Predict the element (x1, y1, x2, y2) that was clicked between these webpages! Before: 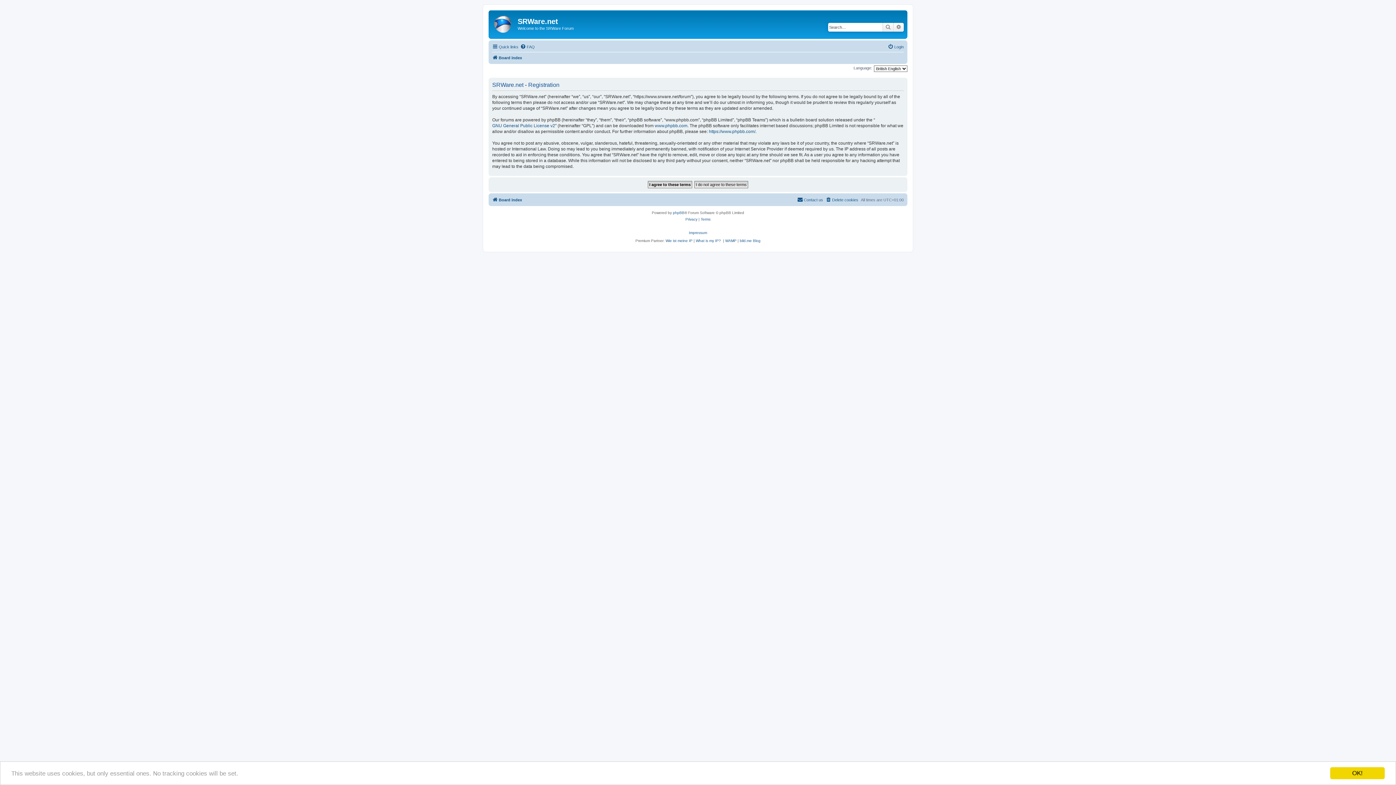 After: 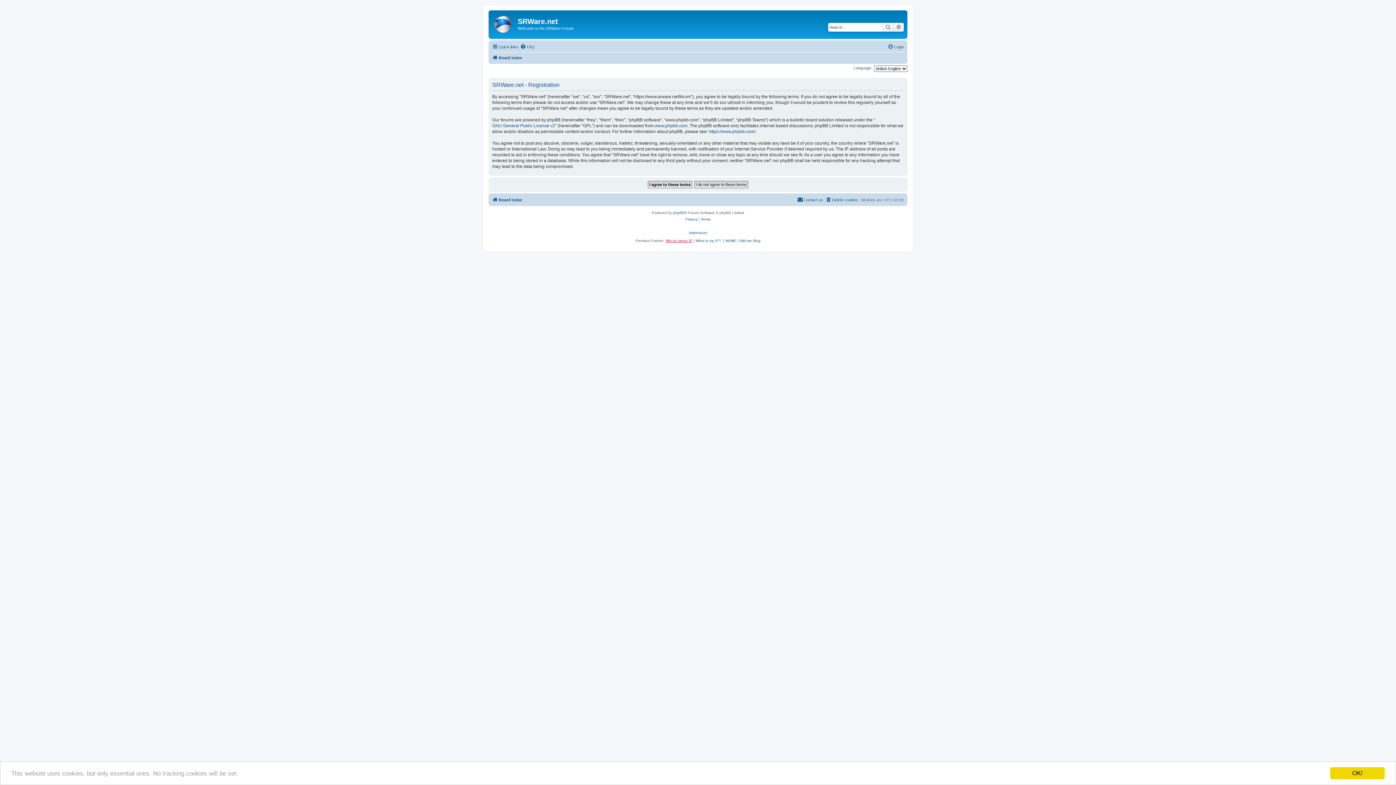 Action: bbox: (665, 238, 692, 242) label: Wie ist meine IP